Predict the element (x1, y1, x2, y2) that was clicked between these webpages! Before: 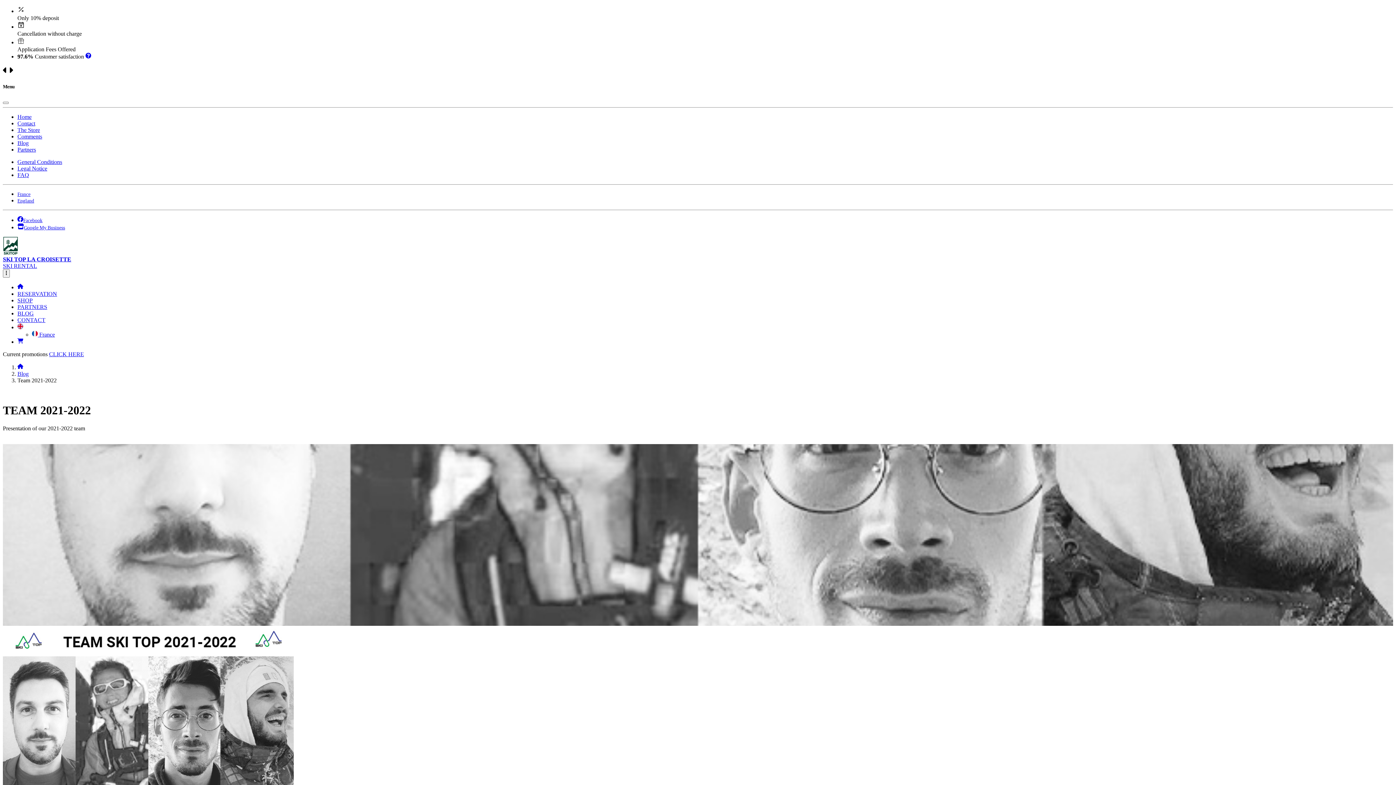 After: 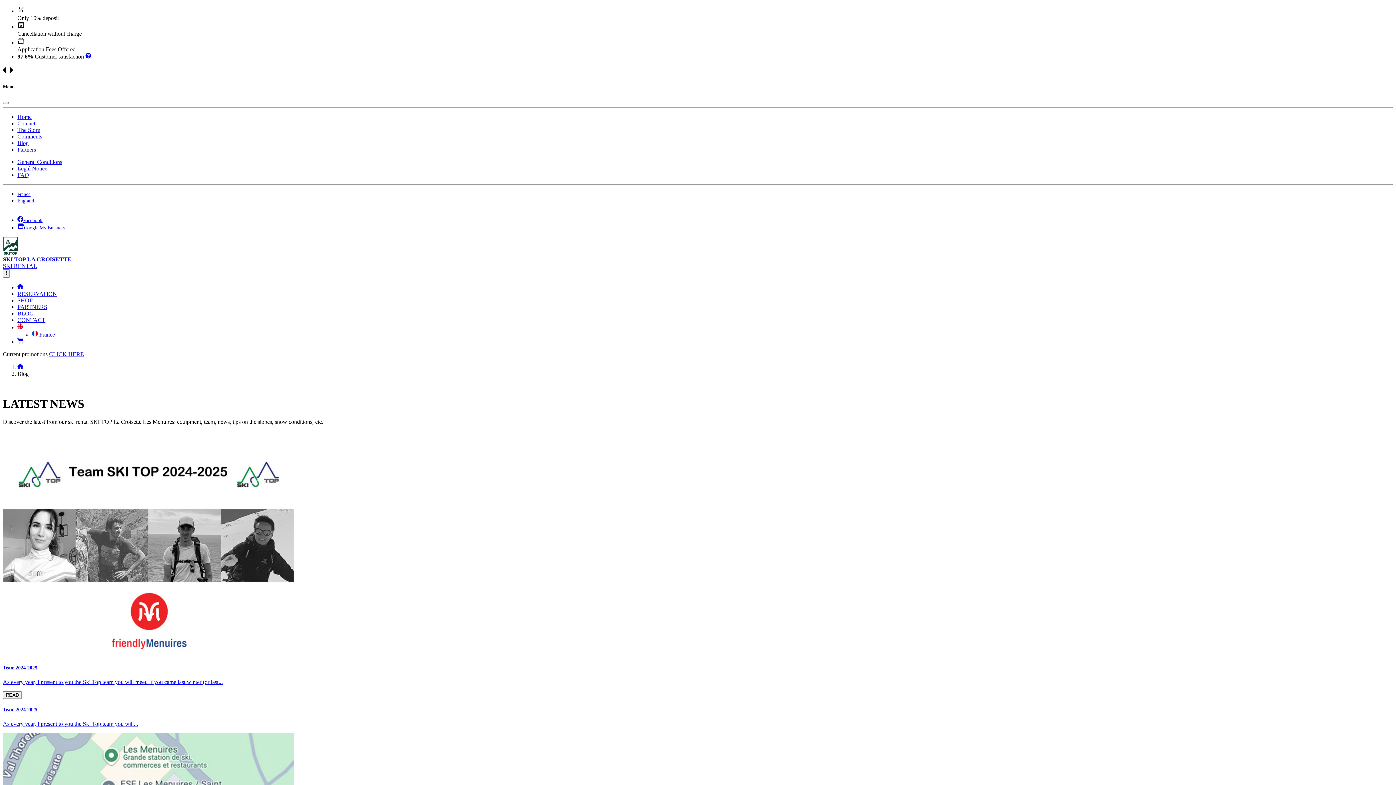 Action: label: Blog bbox: (17, 370, 28, 376)